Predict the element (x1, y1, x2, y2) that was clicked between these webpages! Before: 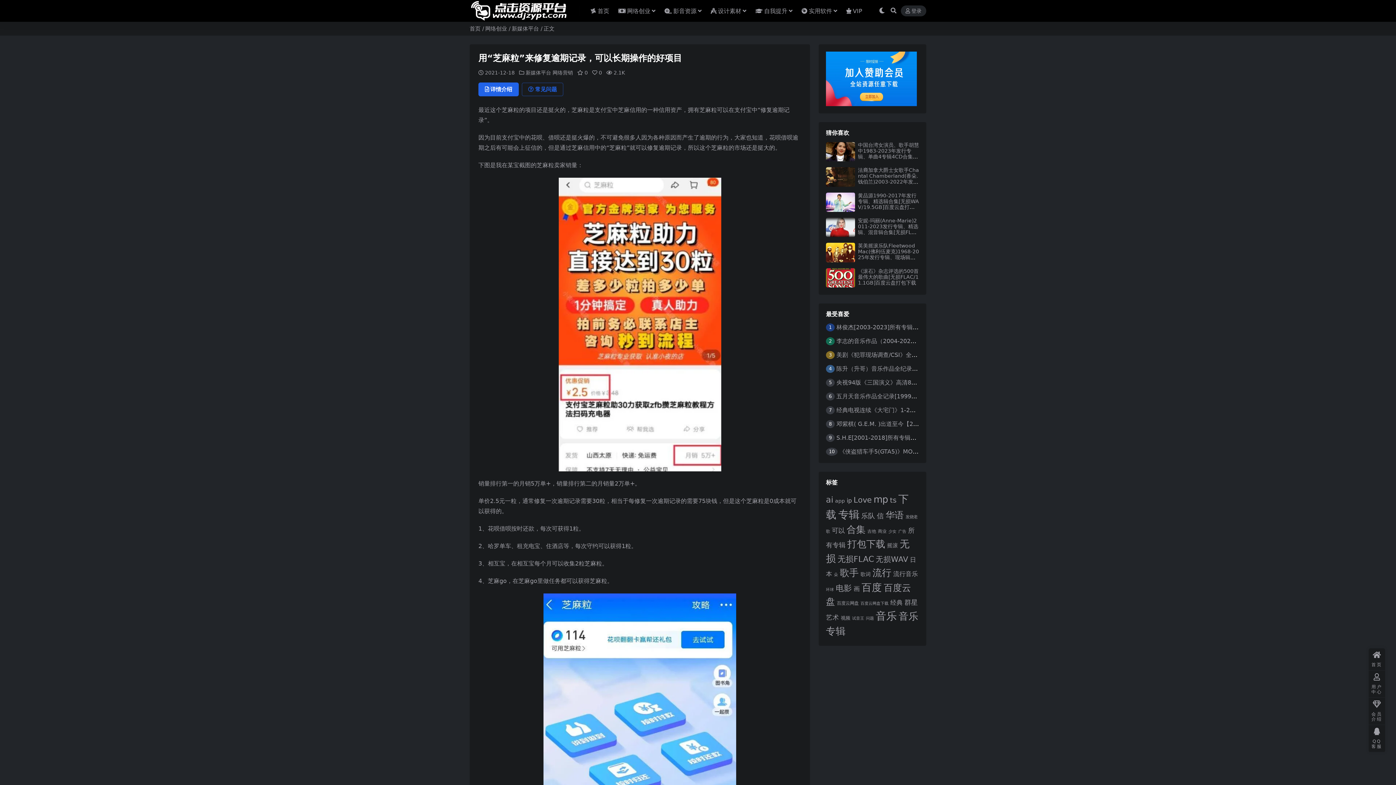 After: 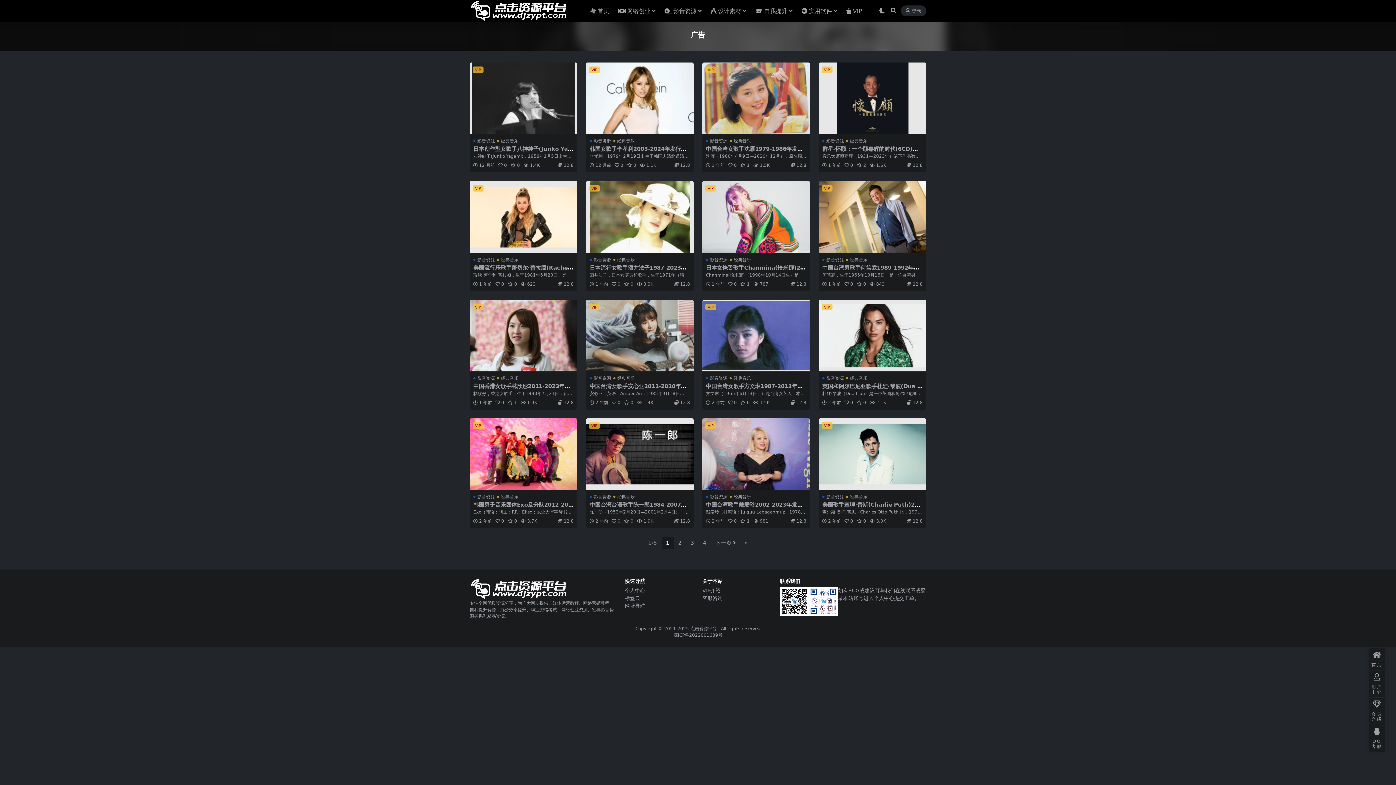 Action: bbox: (898, 529, 906, 534) label: 广告 (79 项)